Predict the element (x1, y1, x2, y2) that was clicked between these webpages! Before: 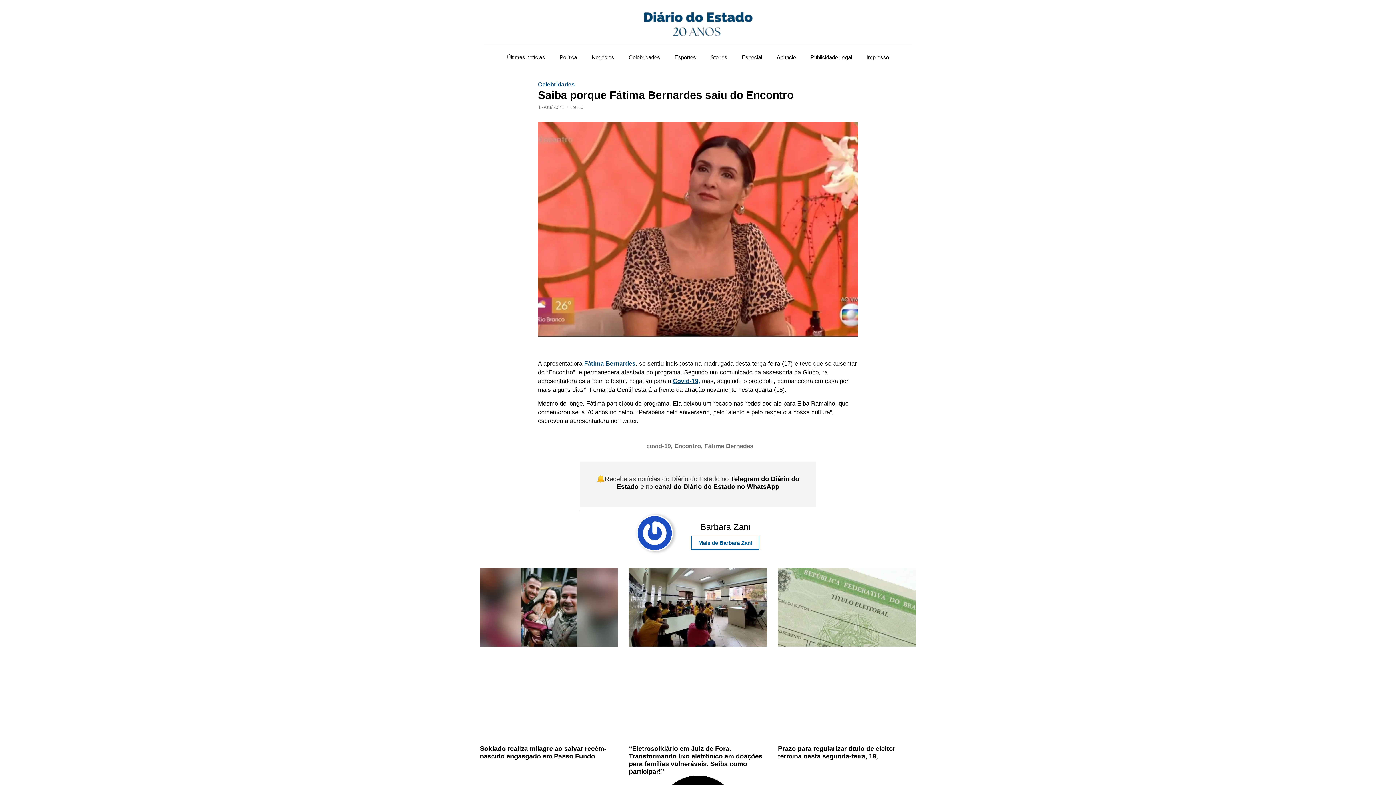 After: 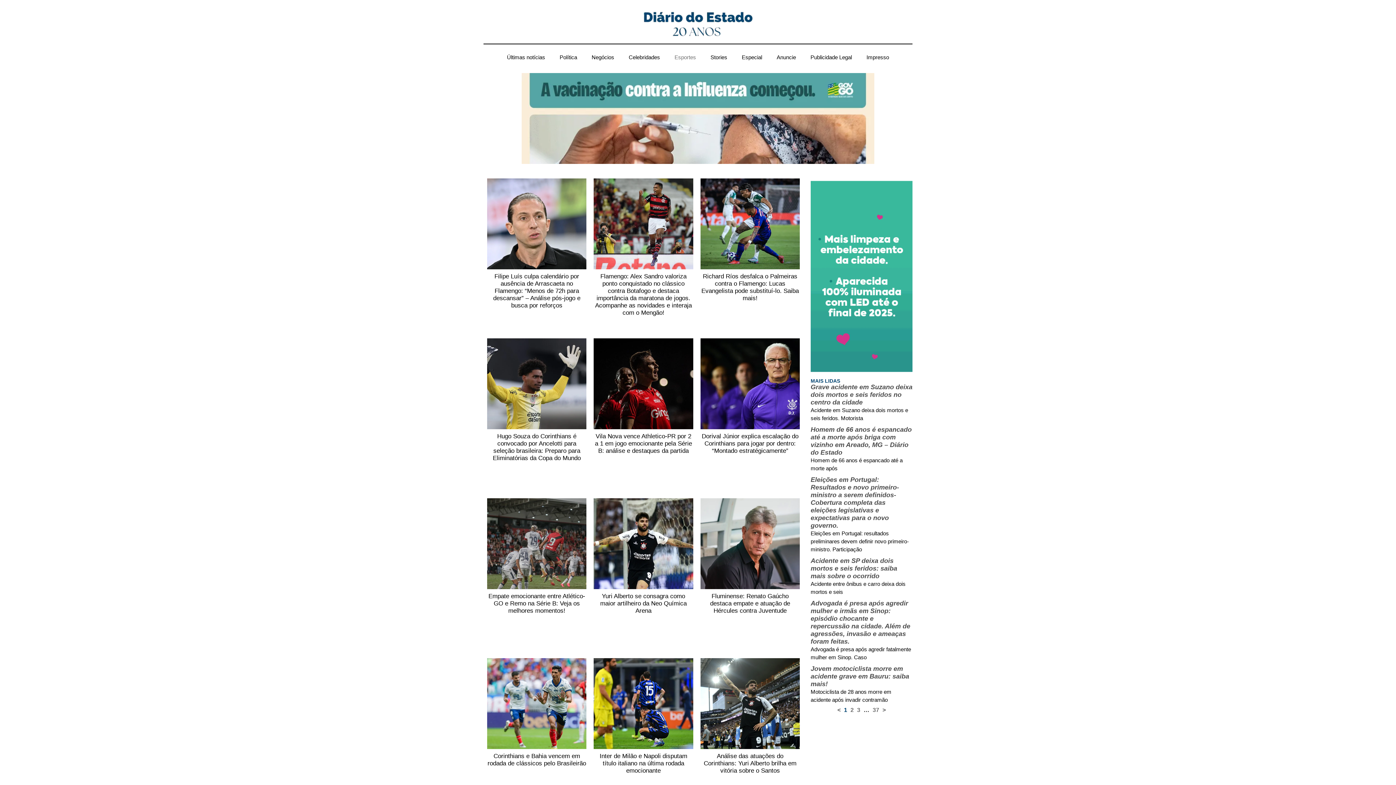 Action: bbox: (667, 49, 703, 65) label: Esportes